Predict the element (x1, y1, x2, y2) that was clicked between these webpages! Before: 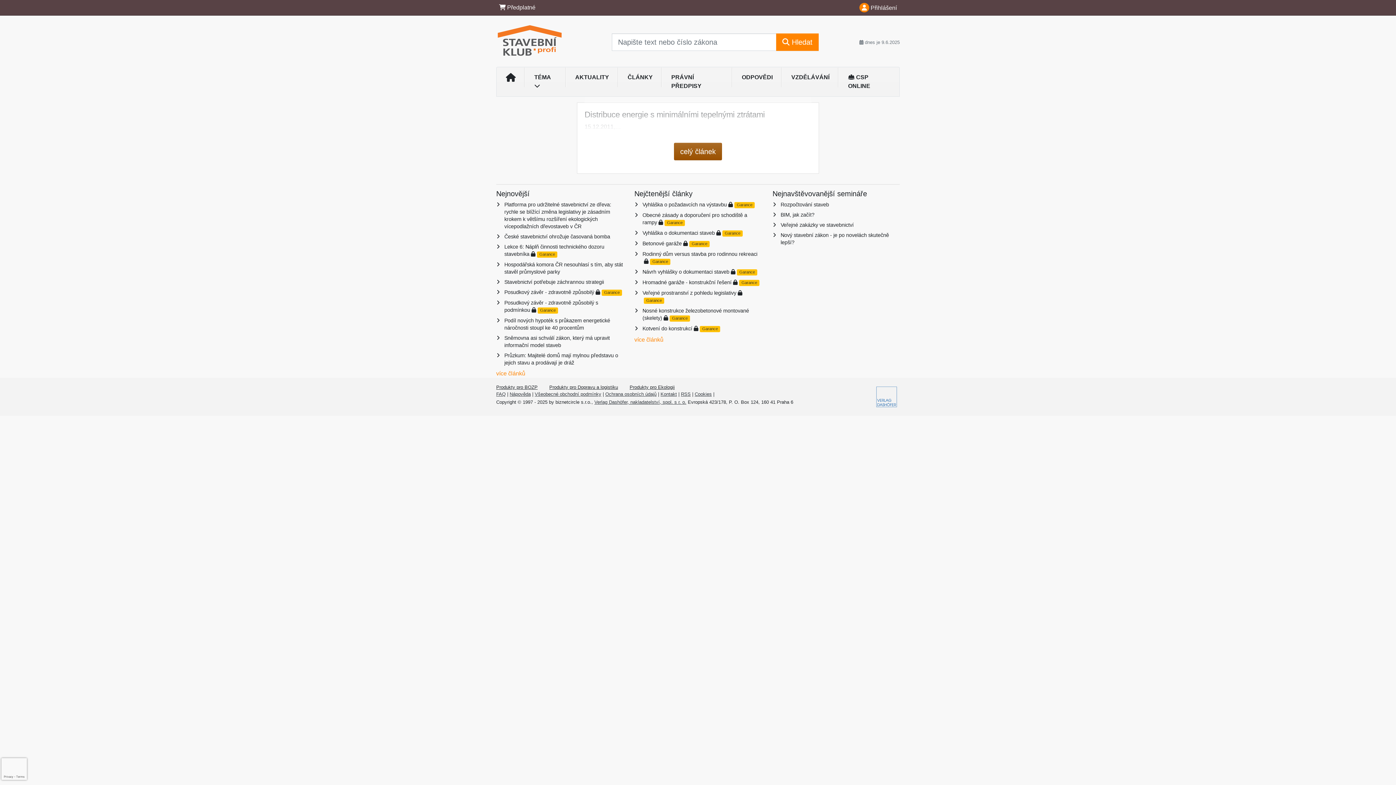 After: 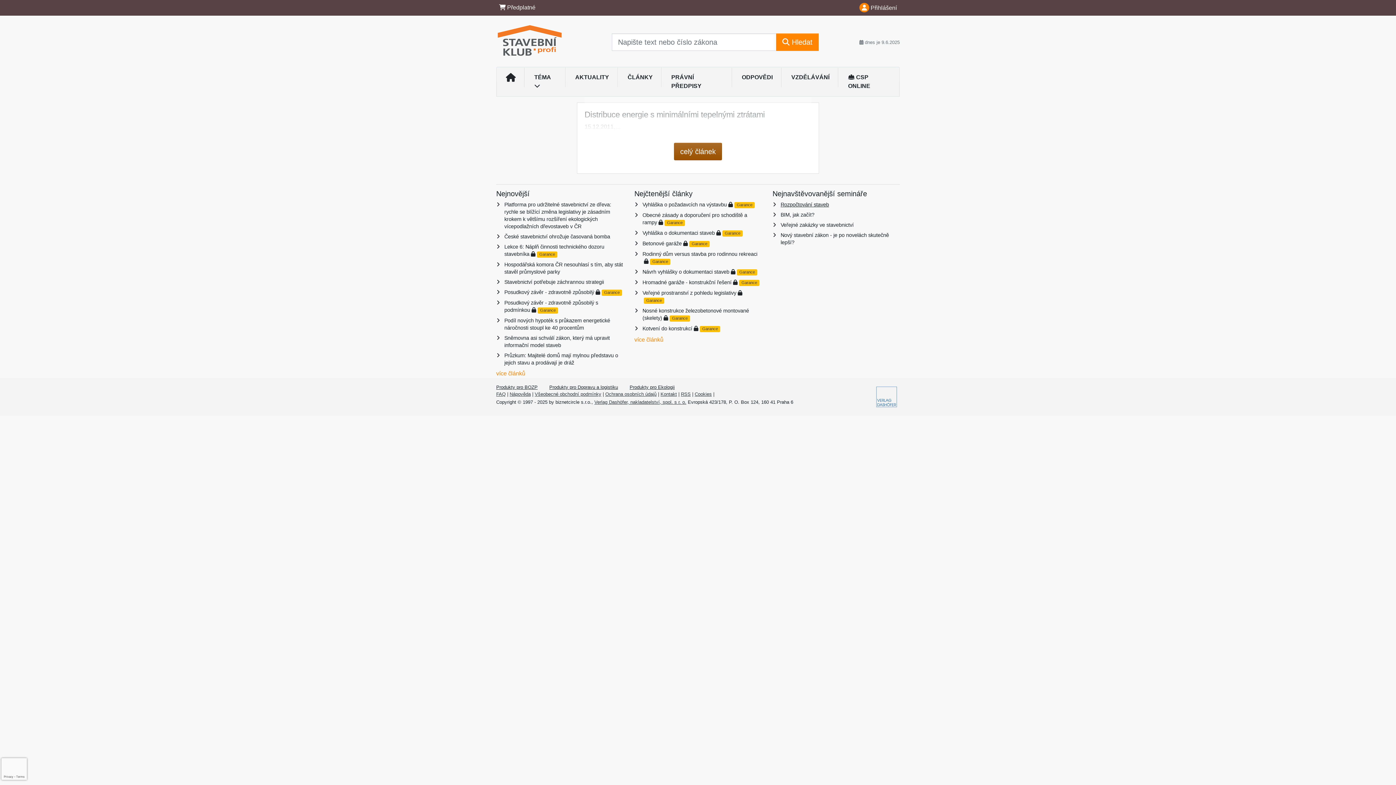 Action: label: Rozpočtování staveb bbox: (780, 201, 829, 207)